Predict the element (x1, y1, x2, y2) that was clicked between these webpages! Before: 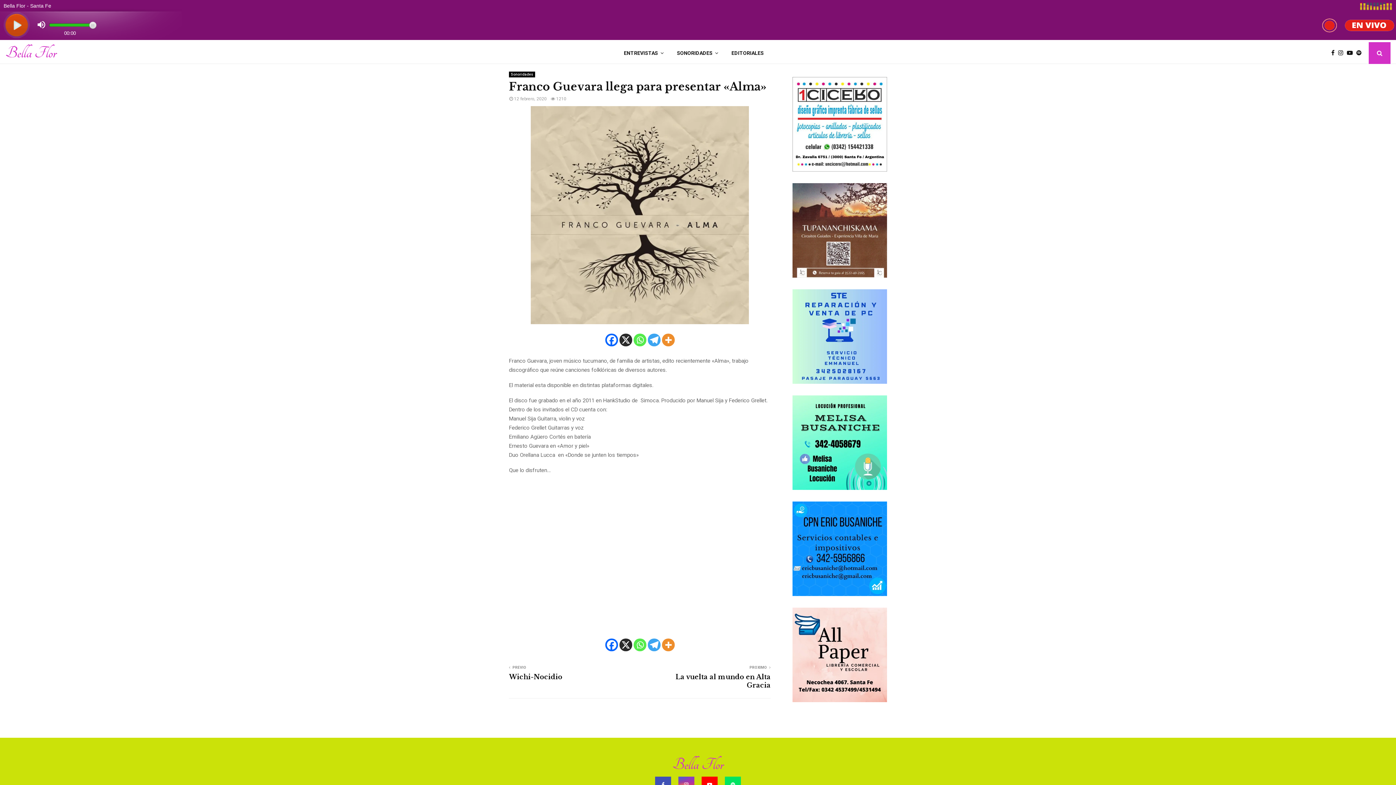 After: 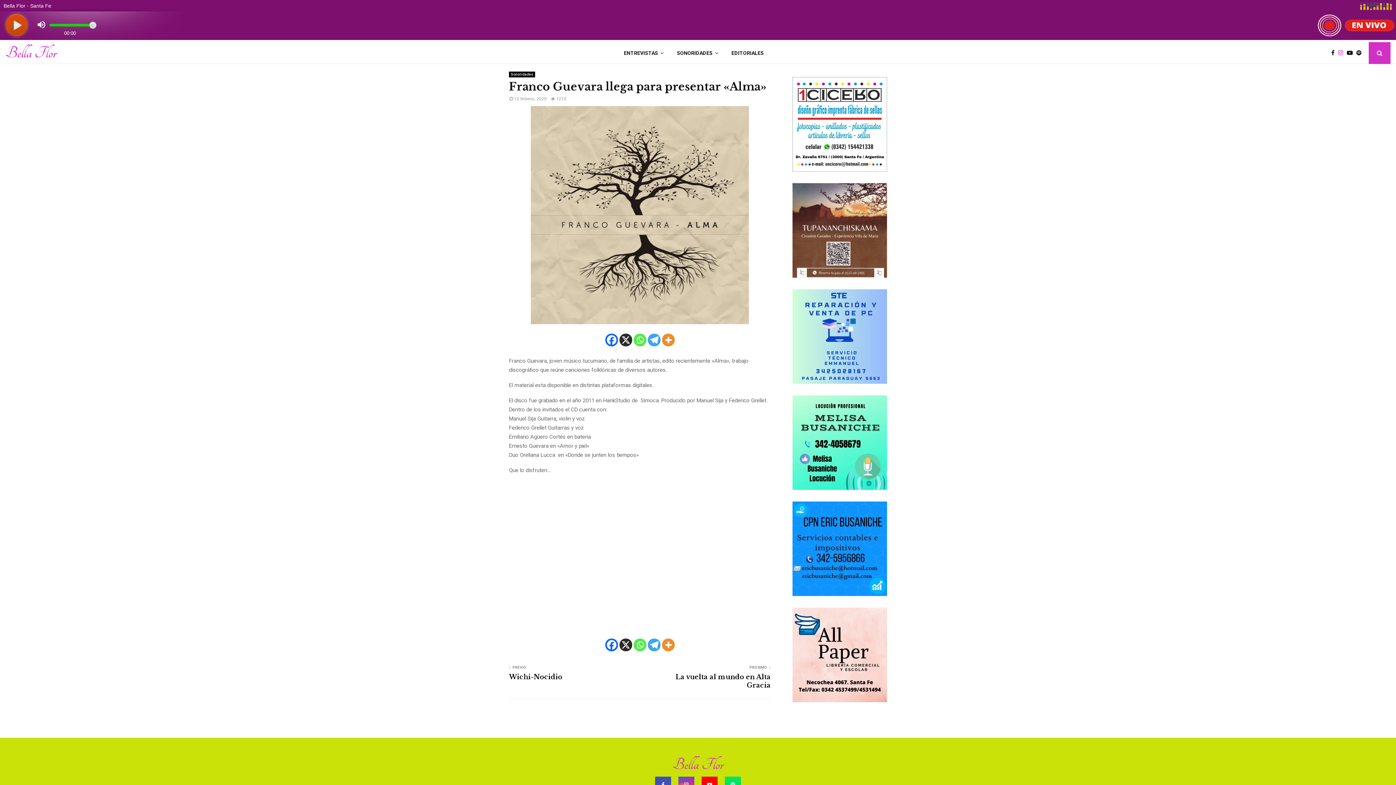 Action: bbox: (1338, 48, 1347, 57)